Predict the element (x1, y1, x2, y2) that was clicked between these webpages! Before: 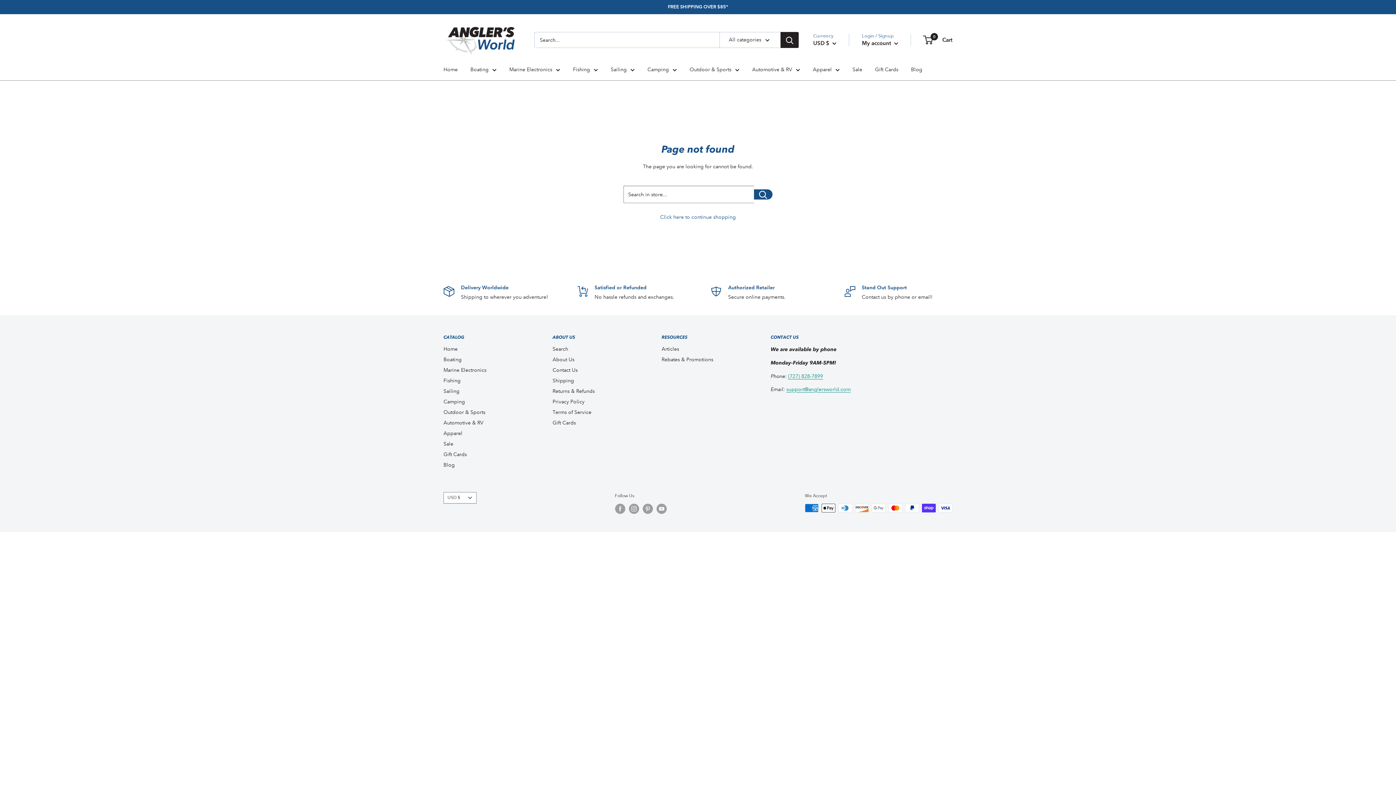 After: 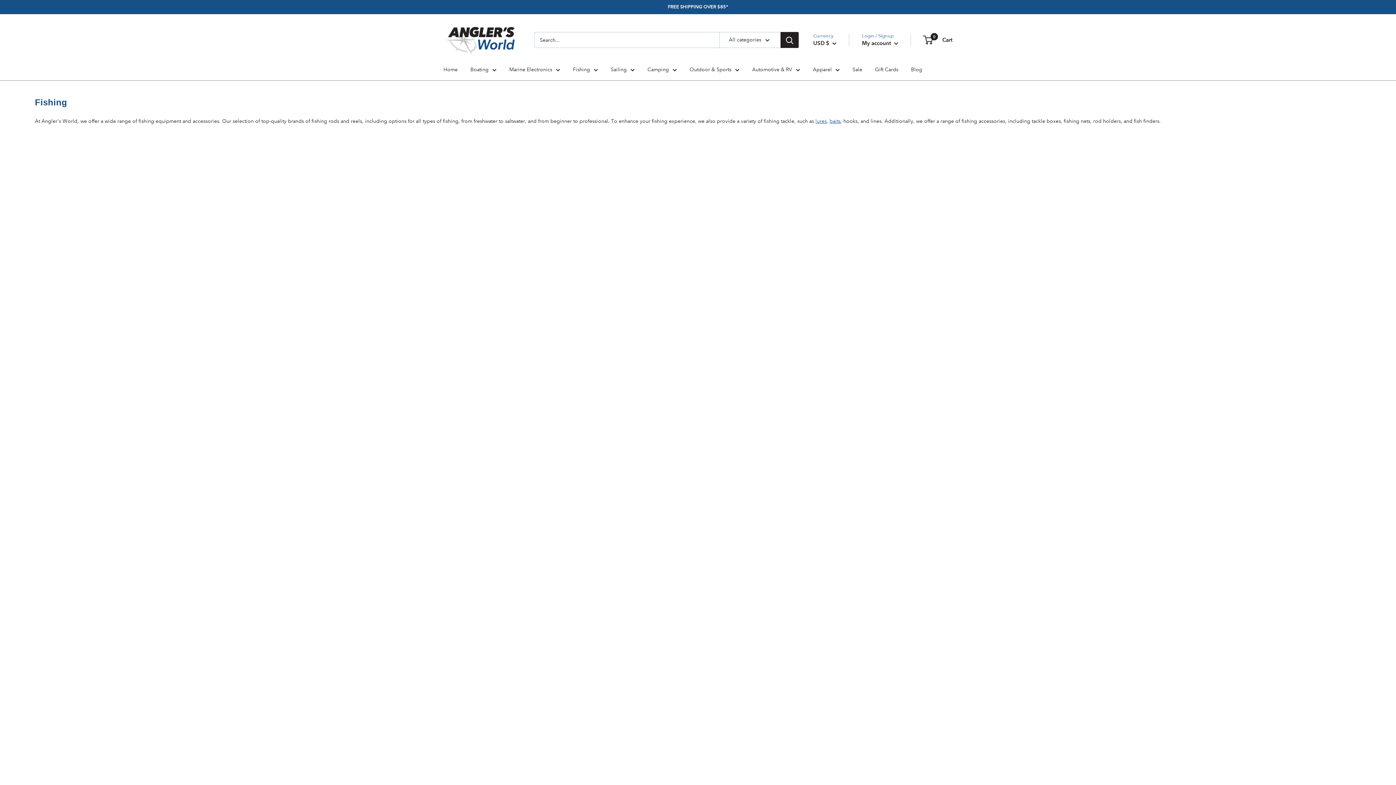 Action: label: Fishing bbox: (443, 375, 527, 386)